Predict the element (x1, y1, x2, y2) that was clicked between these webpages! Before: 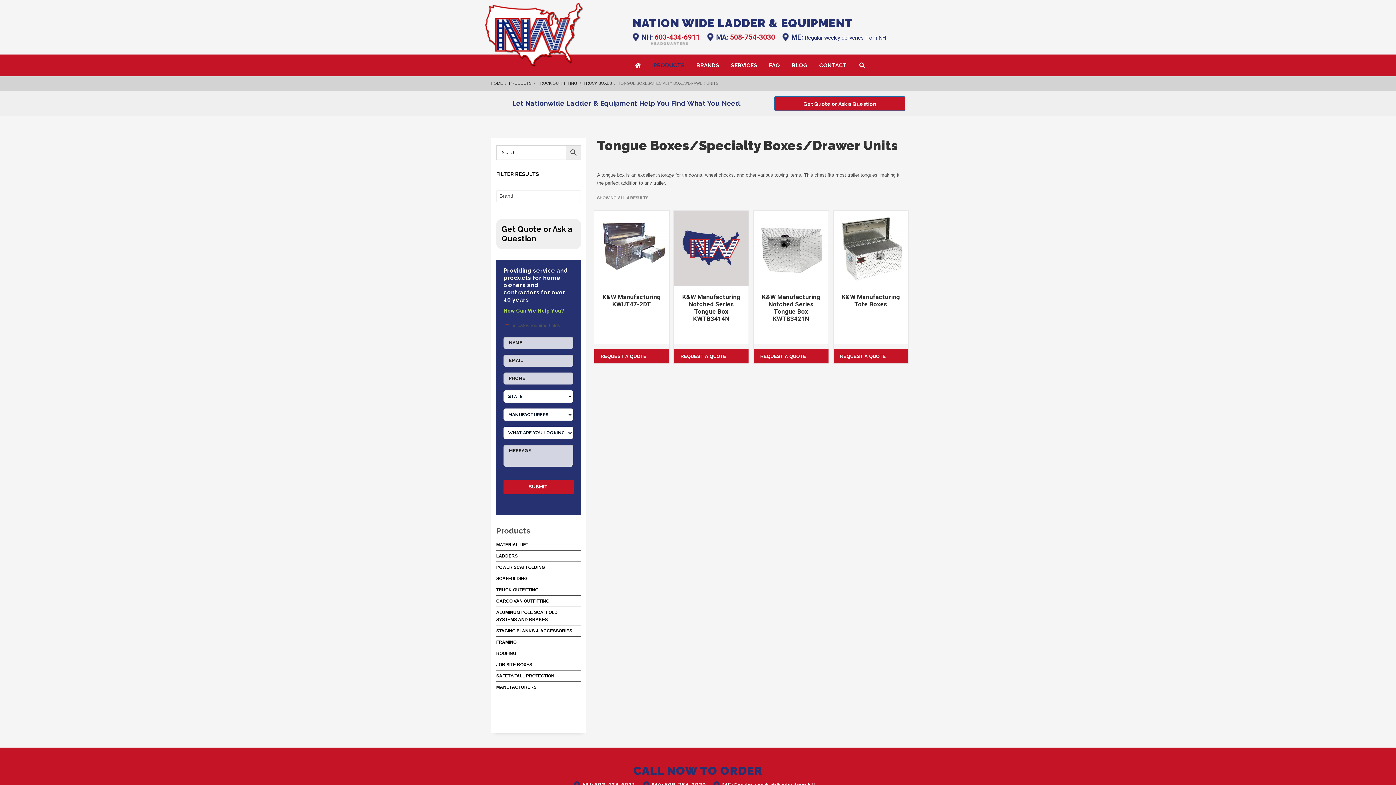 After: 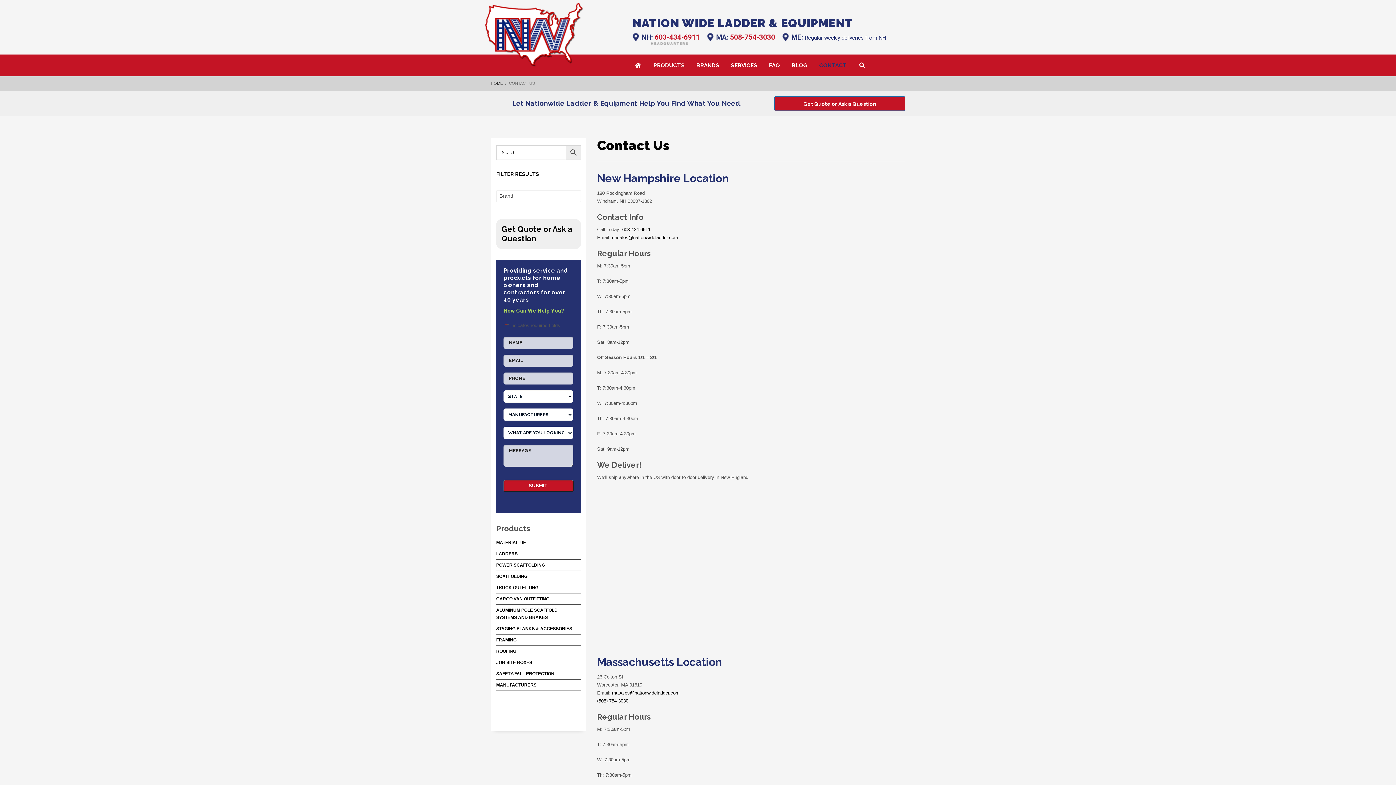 Action: bbox: (813, 56, 852, 74) label: CONTACT